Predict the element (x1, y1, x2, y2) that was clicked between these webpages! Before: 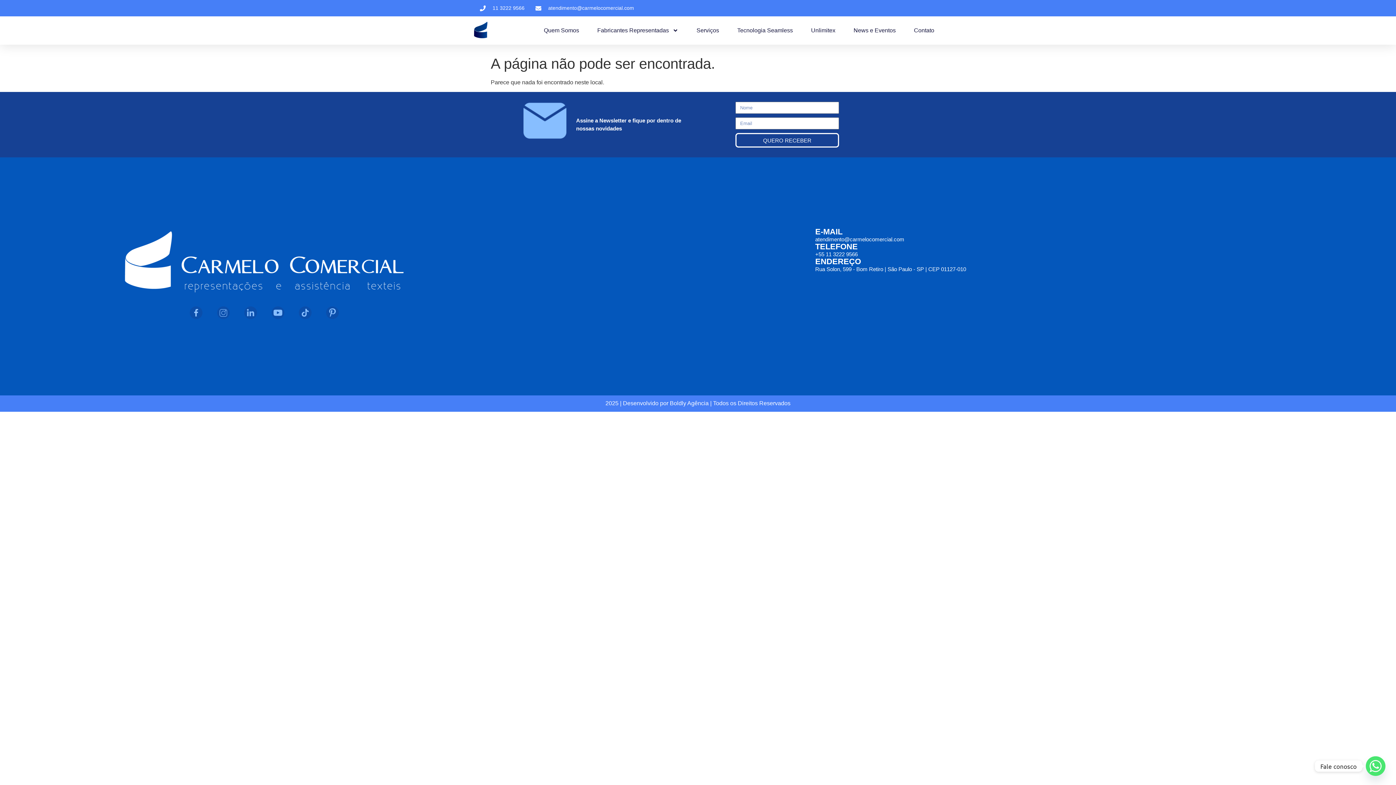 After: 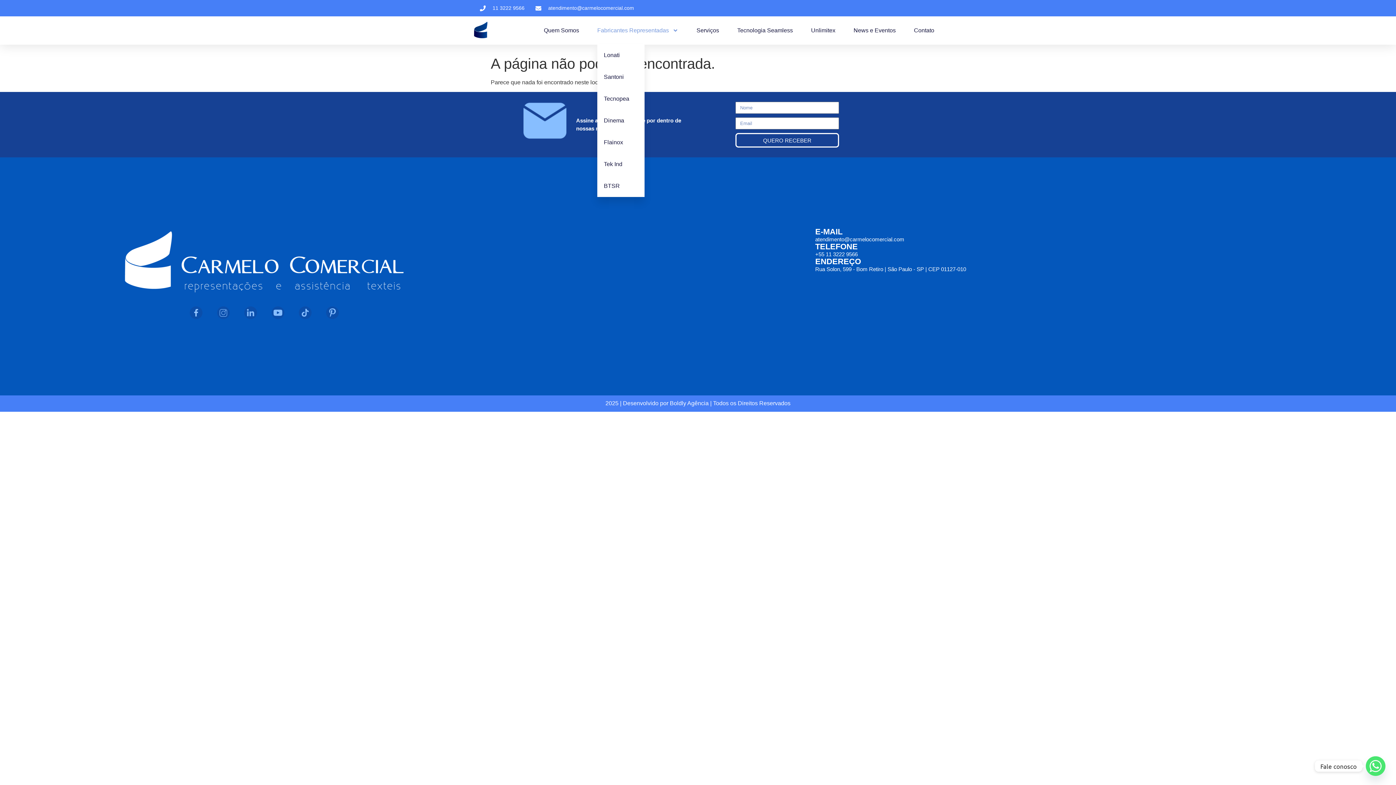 Action: bbox: (597, 22, 678, 38) label: Fabricantes Representadas